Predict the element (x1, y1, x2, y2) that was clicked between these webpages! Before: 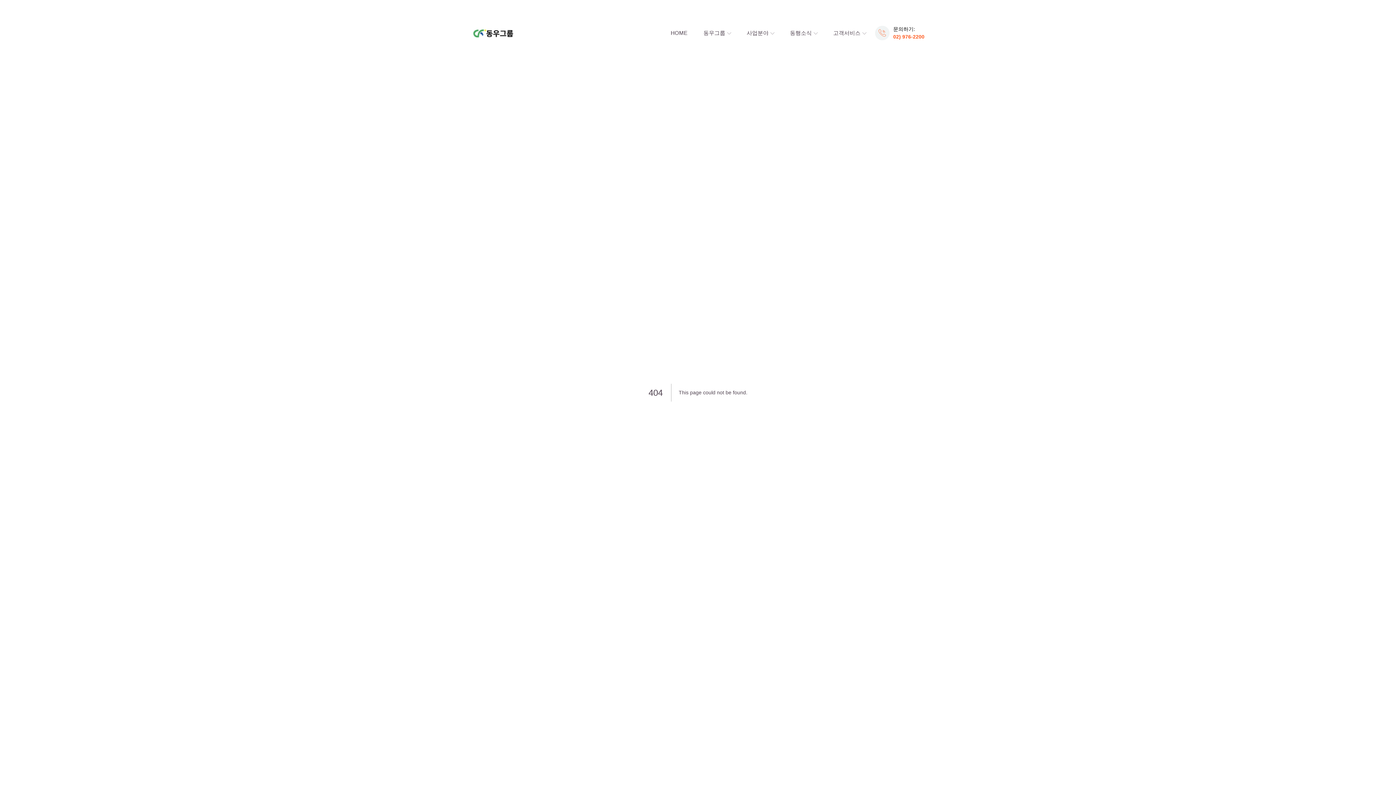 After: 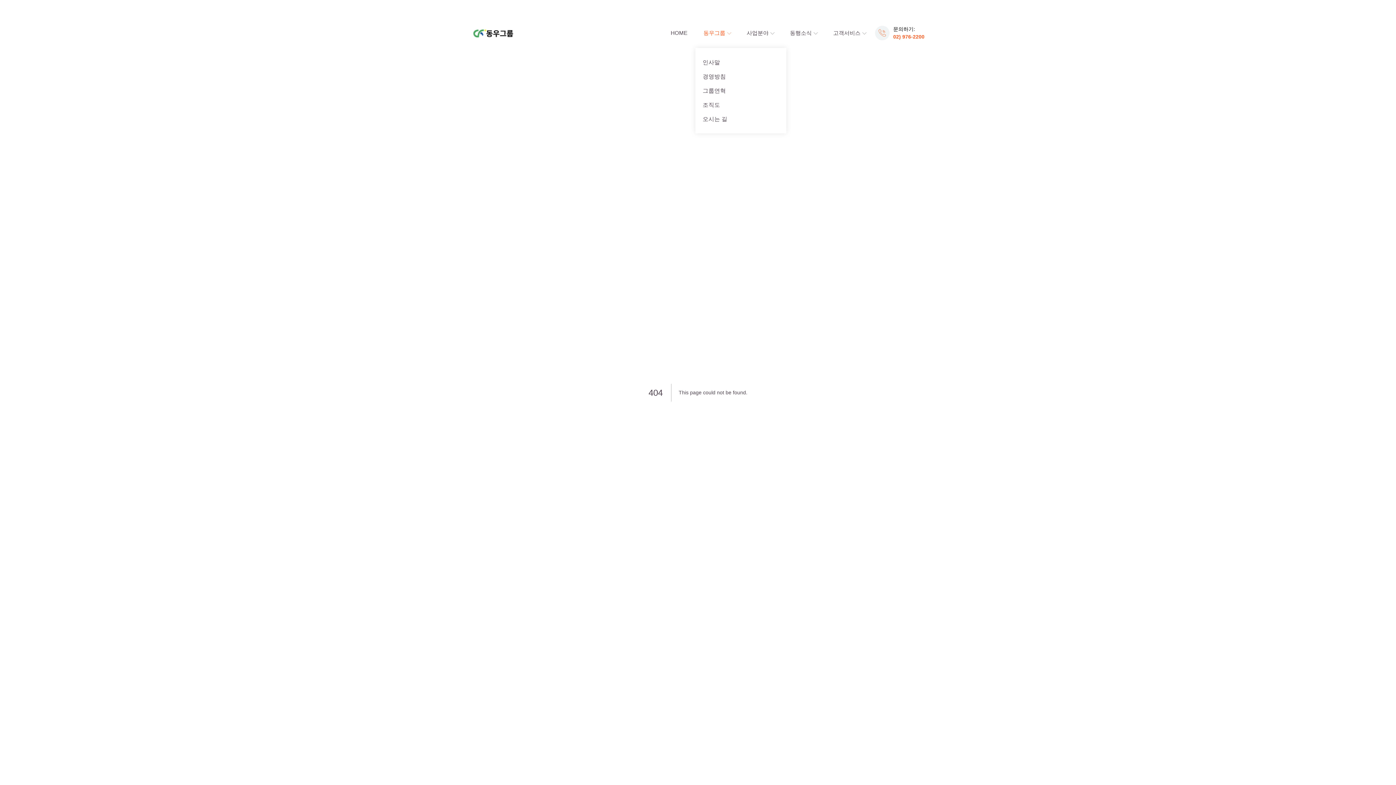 Action: bbox: (703, 18, 730, 48) label: 동우그룹 